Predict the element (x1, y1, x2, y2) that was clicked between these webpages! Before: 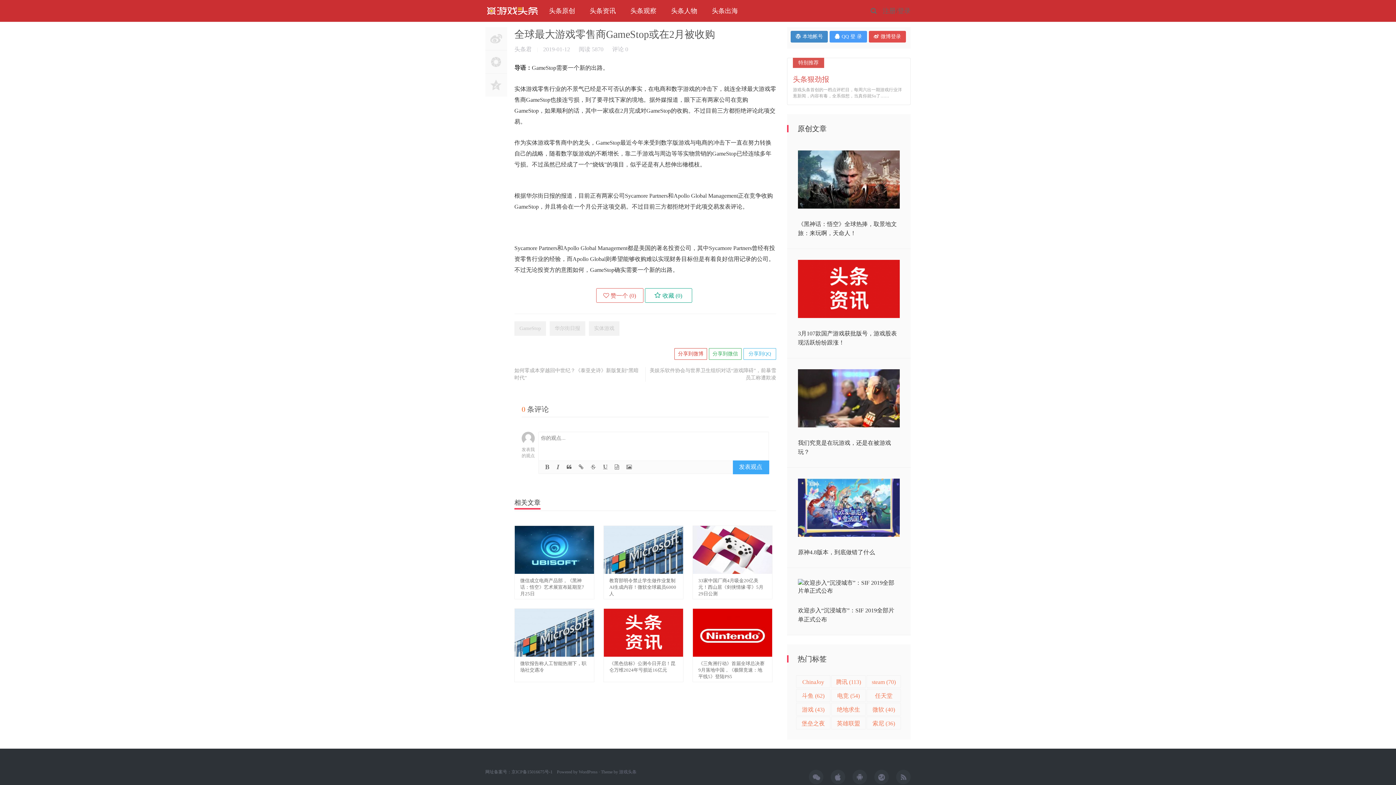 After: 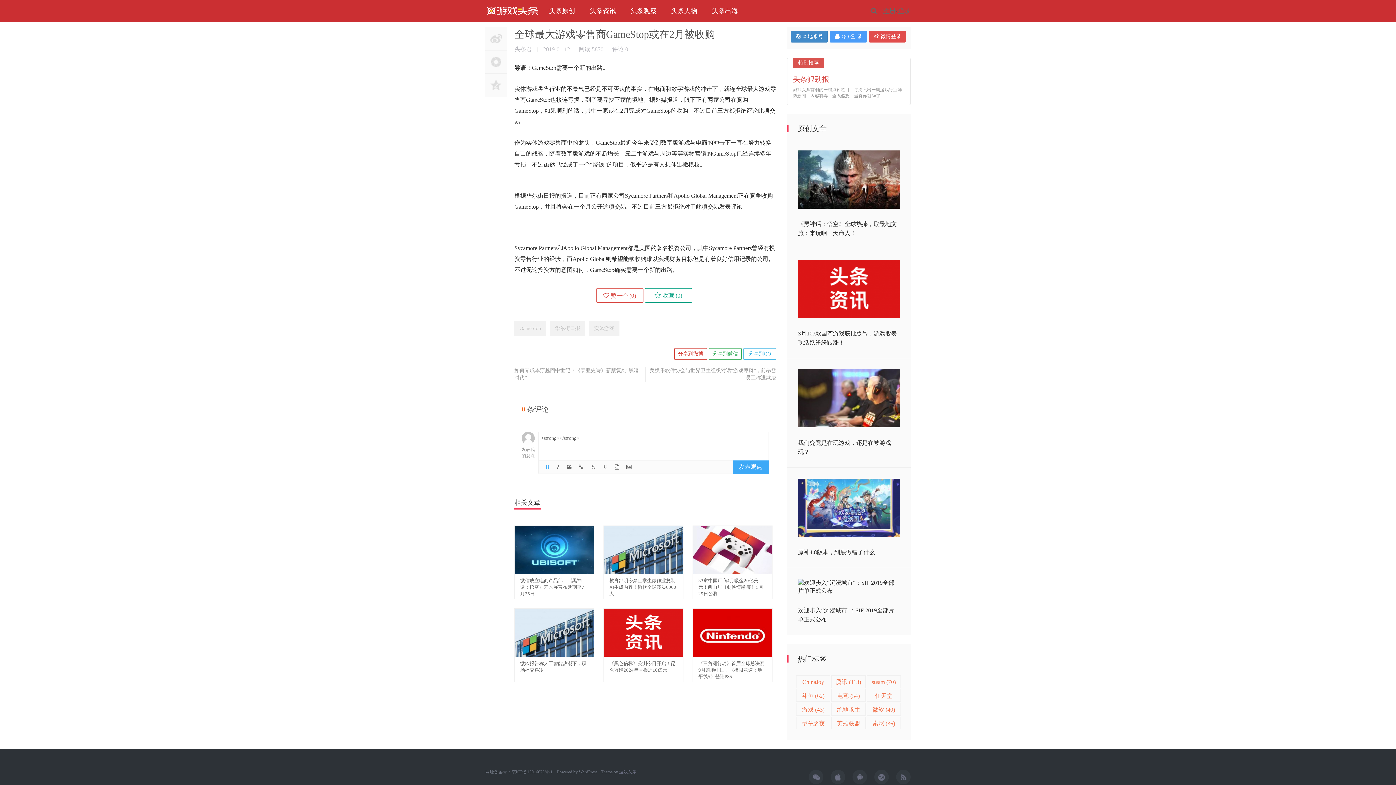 Action: bbox: (542, 464, 552, 470)